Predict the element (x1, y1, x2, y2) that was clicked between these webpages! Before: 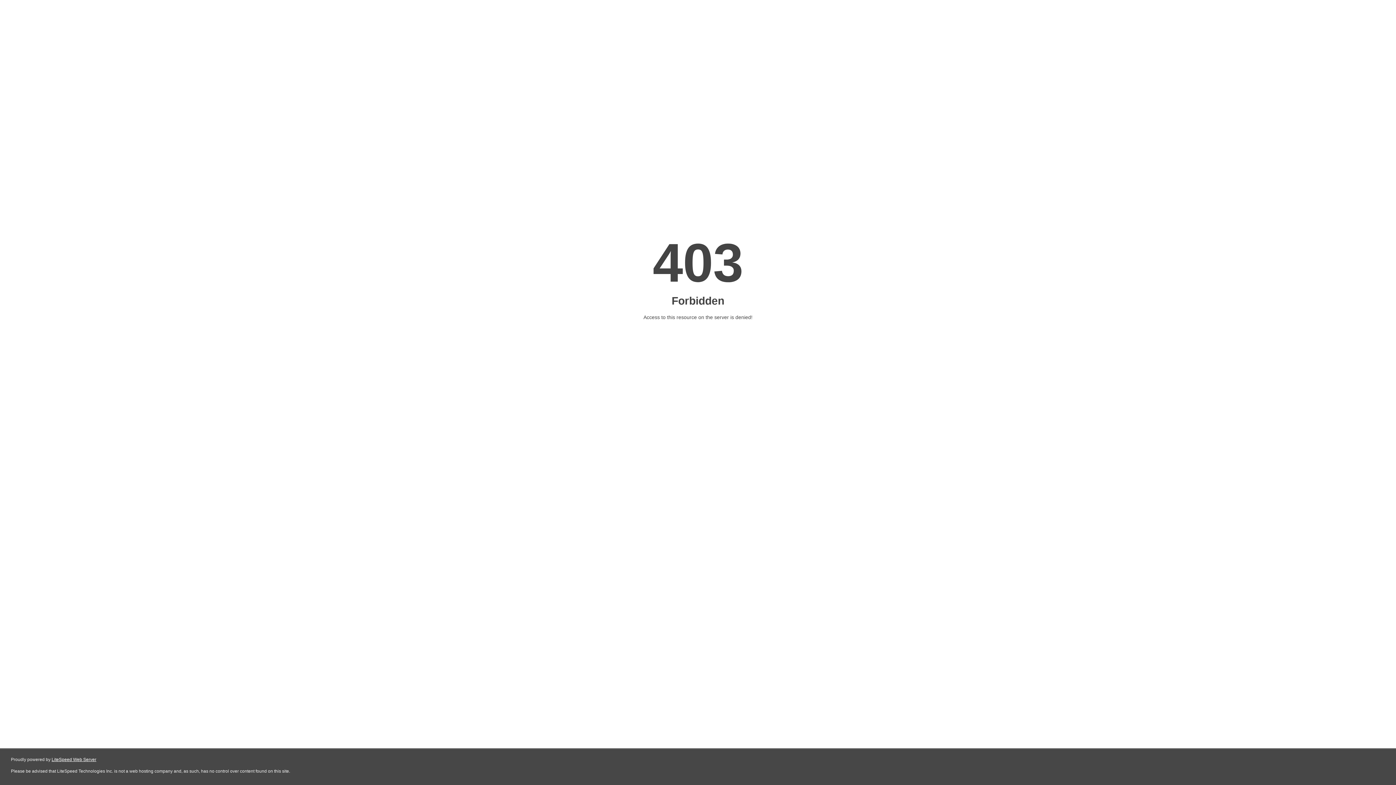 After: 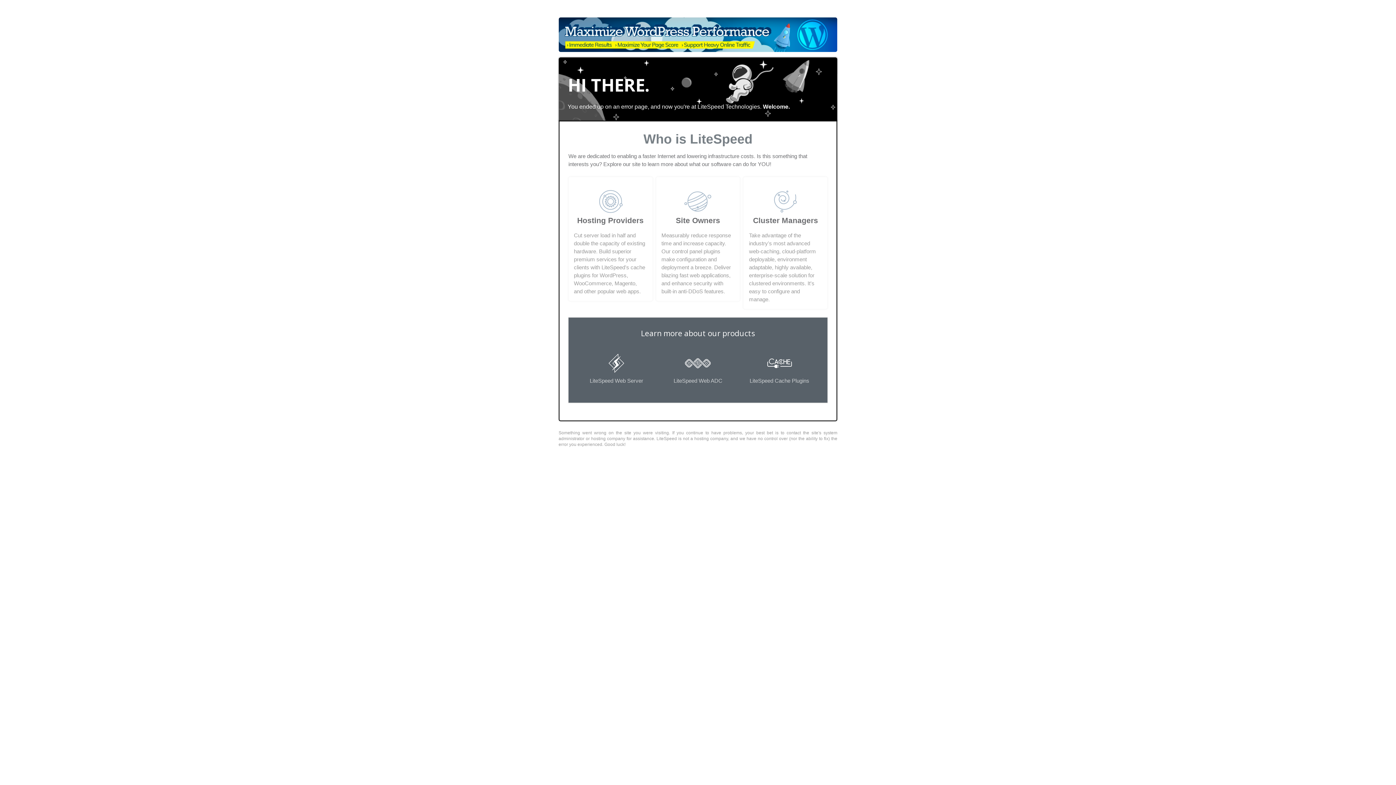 Action: label: LiteSpeed Web Server bbox: (51, 757, 96, 762)